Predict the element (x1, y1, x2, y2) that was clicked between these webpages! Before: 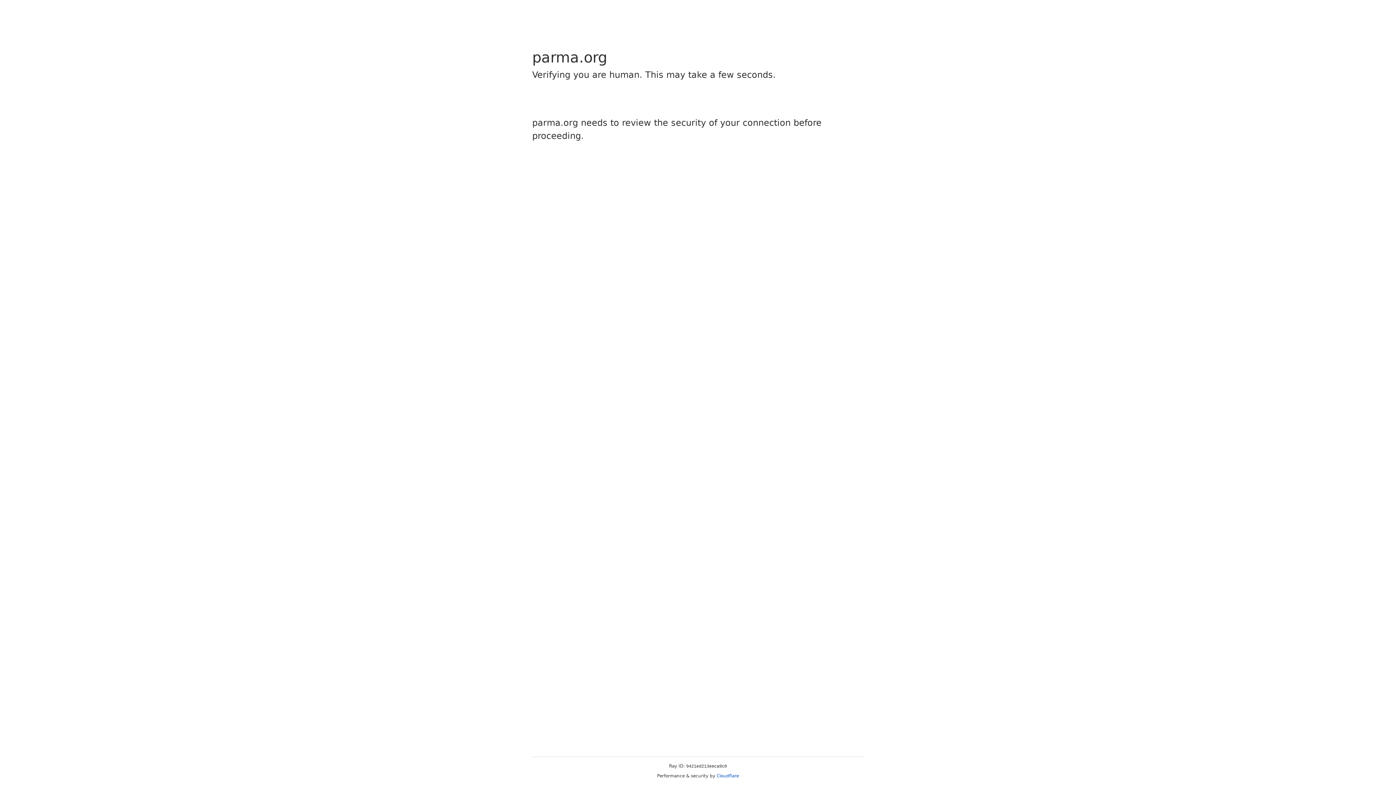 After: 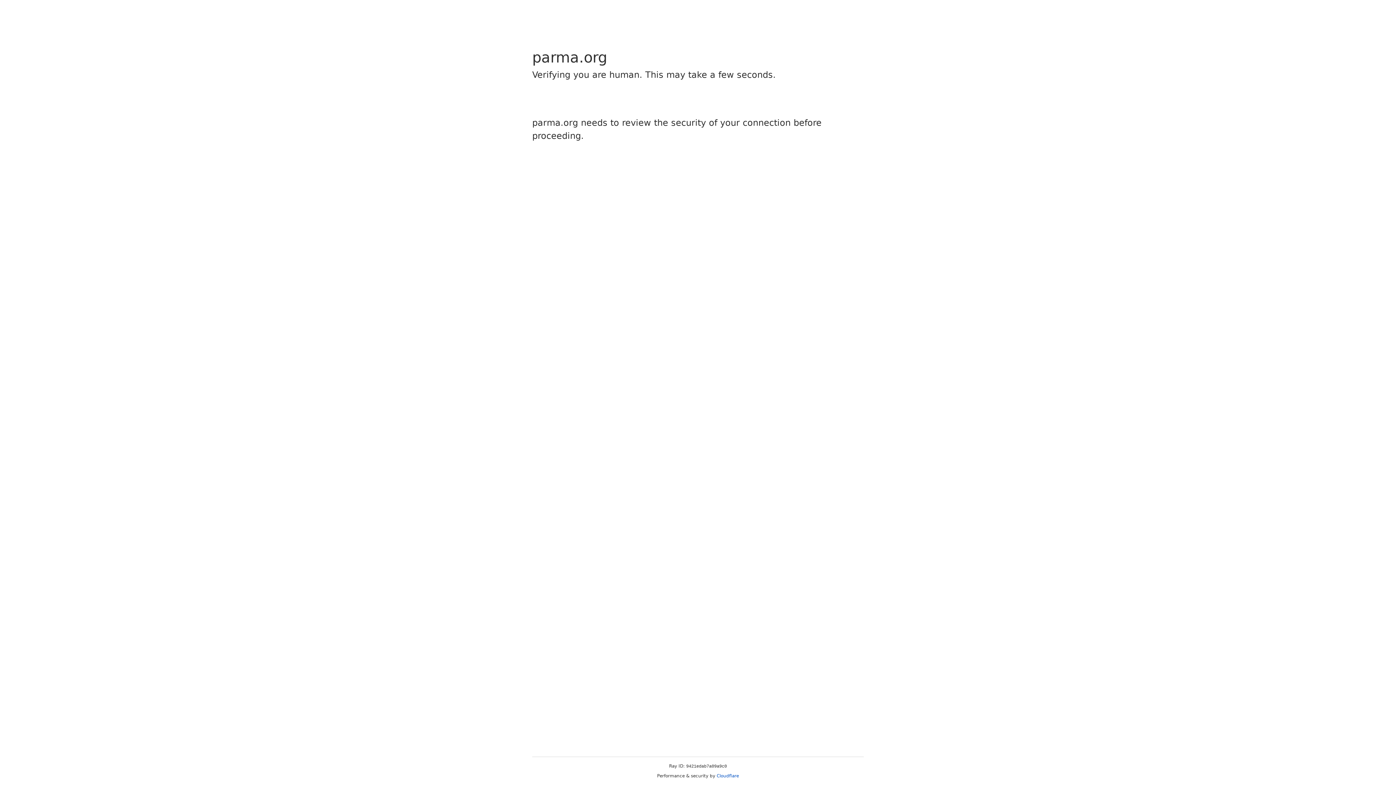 Action: label: Cloudflare bbox: (716, 773, 739, 778)